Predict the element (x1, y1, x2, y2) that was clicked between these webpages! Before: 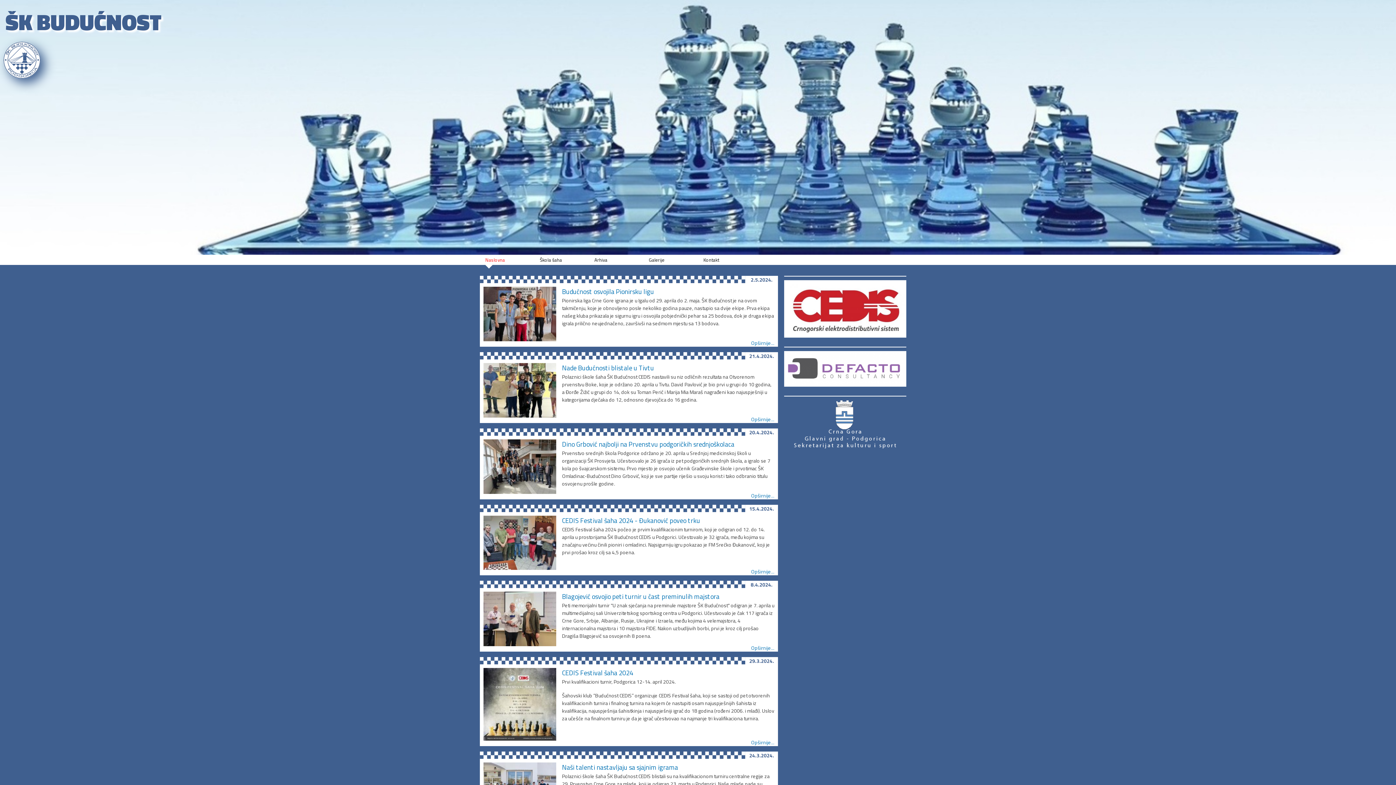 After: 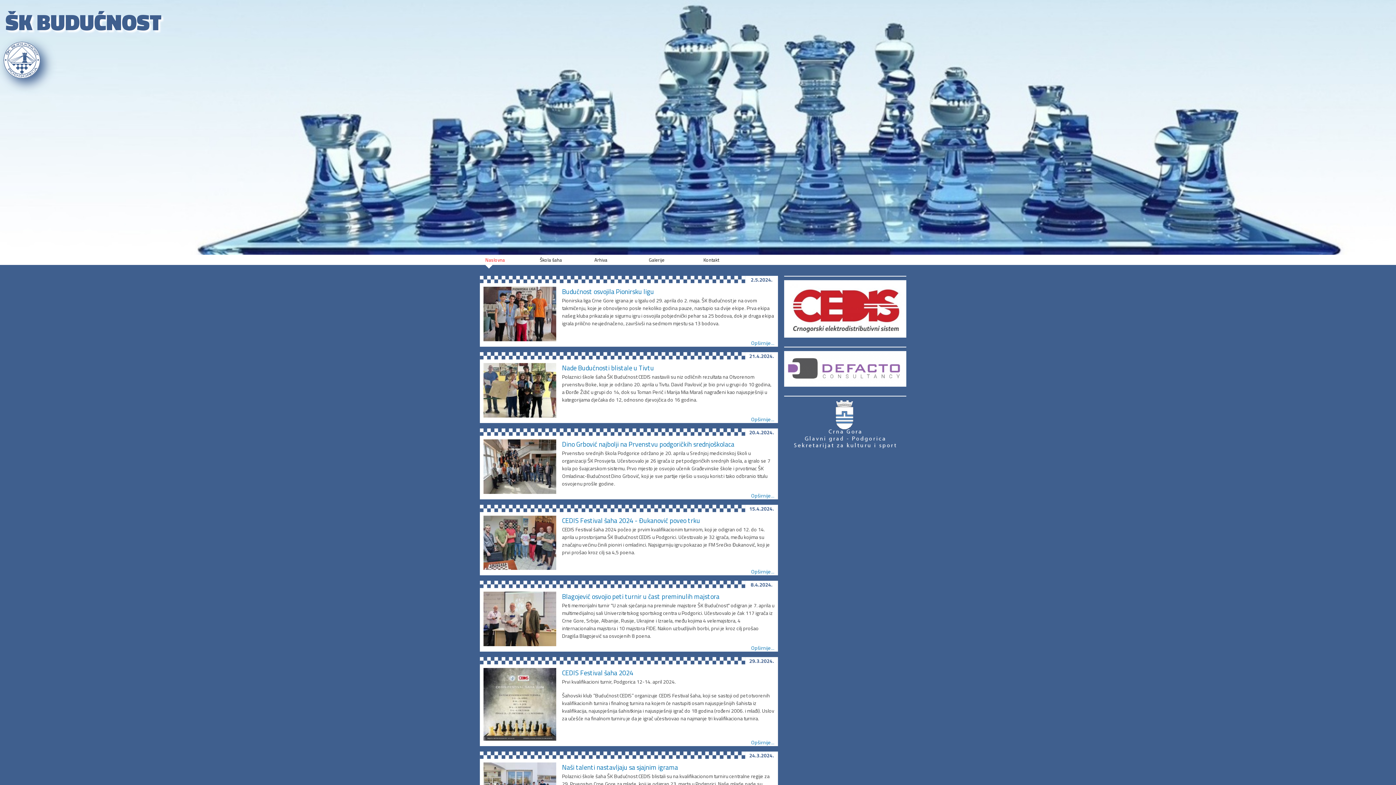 Action: bbox: (784, 381, 906, 388)